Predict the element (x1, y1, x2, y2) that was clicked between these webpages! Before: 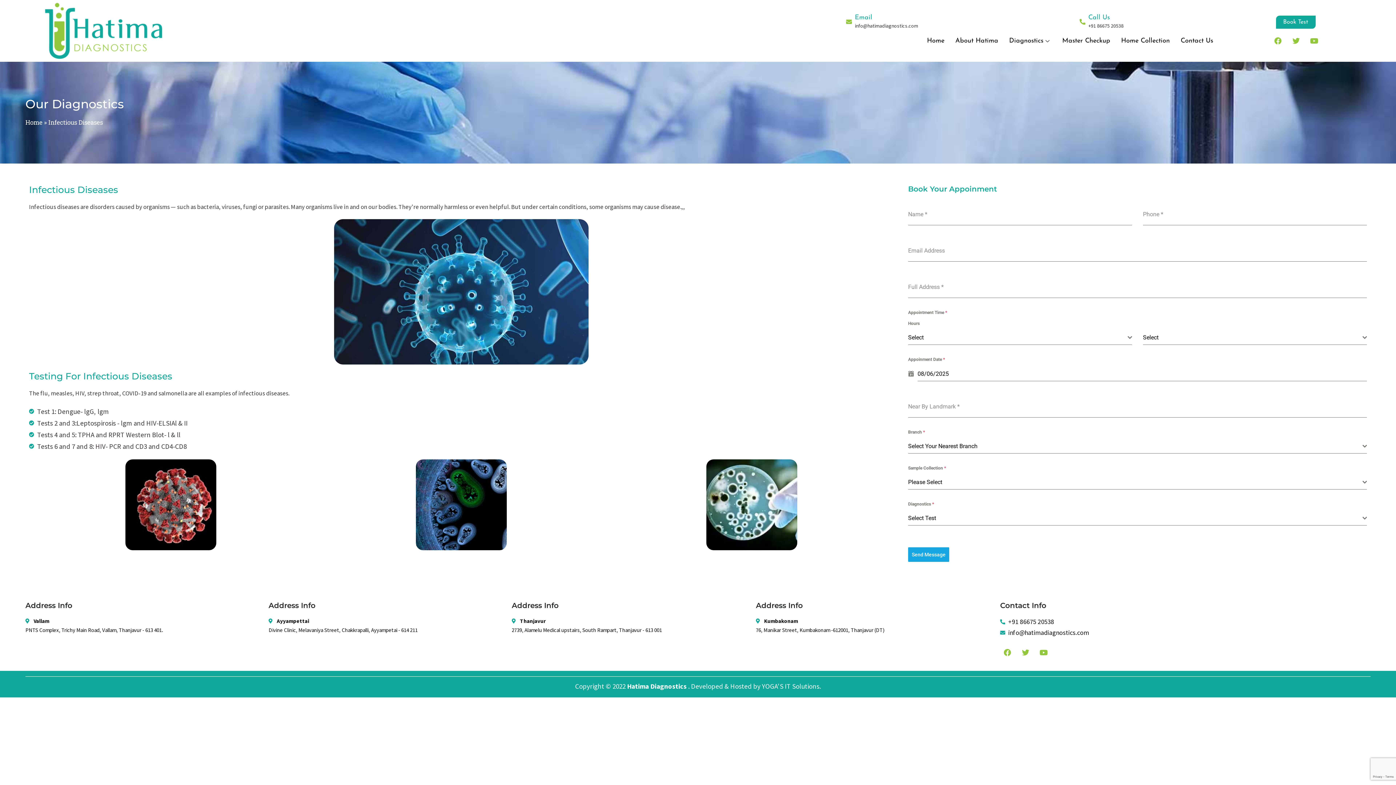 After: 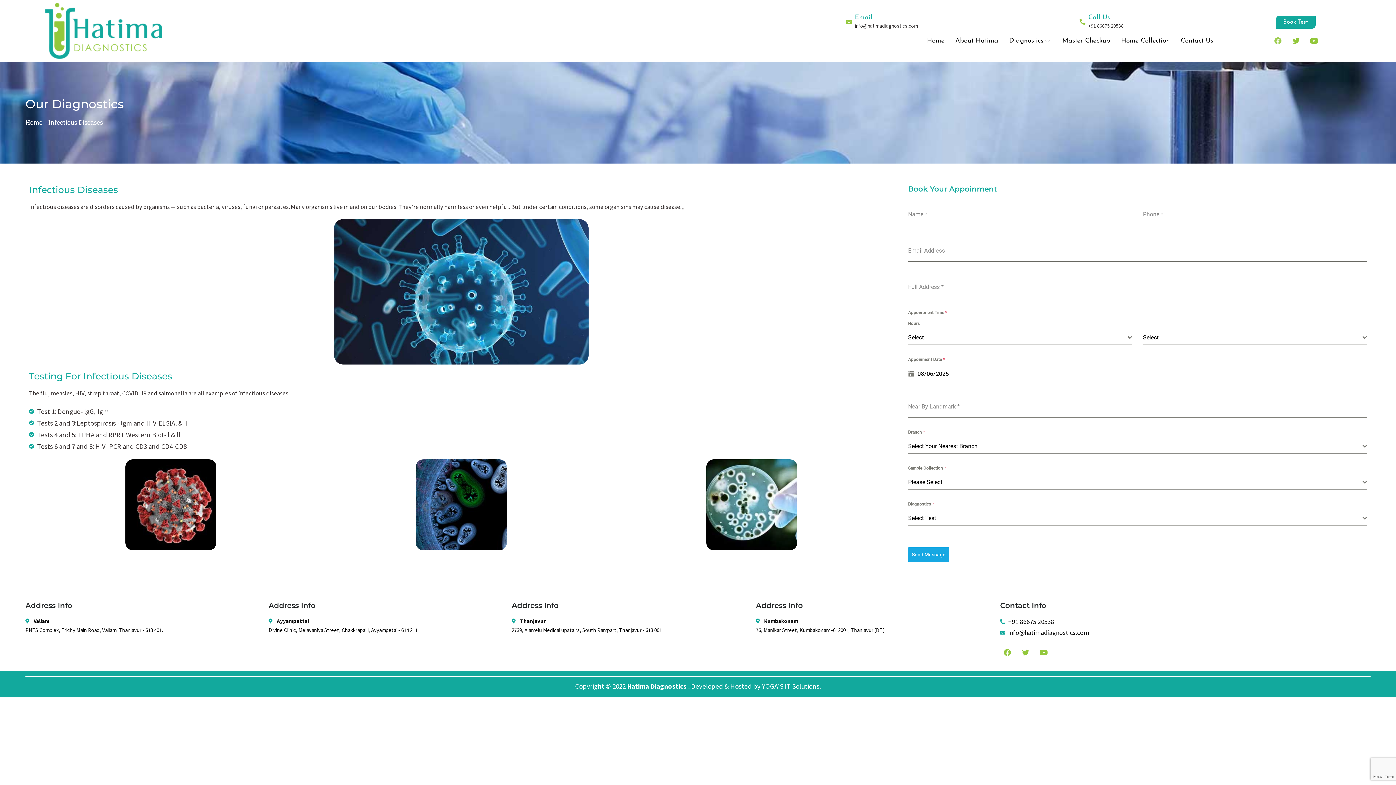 Action: bbox: (1270, 33, 1285, 48) label: Facebook